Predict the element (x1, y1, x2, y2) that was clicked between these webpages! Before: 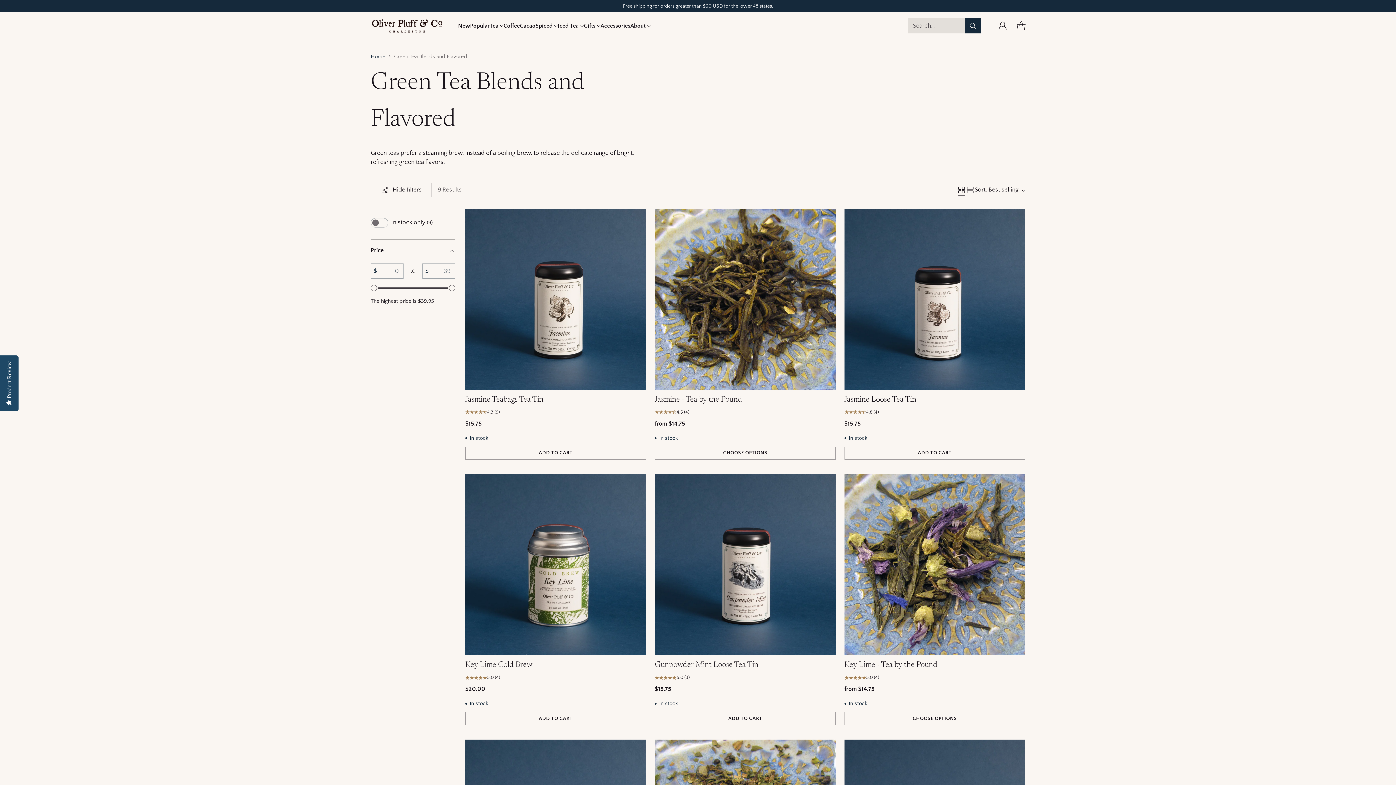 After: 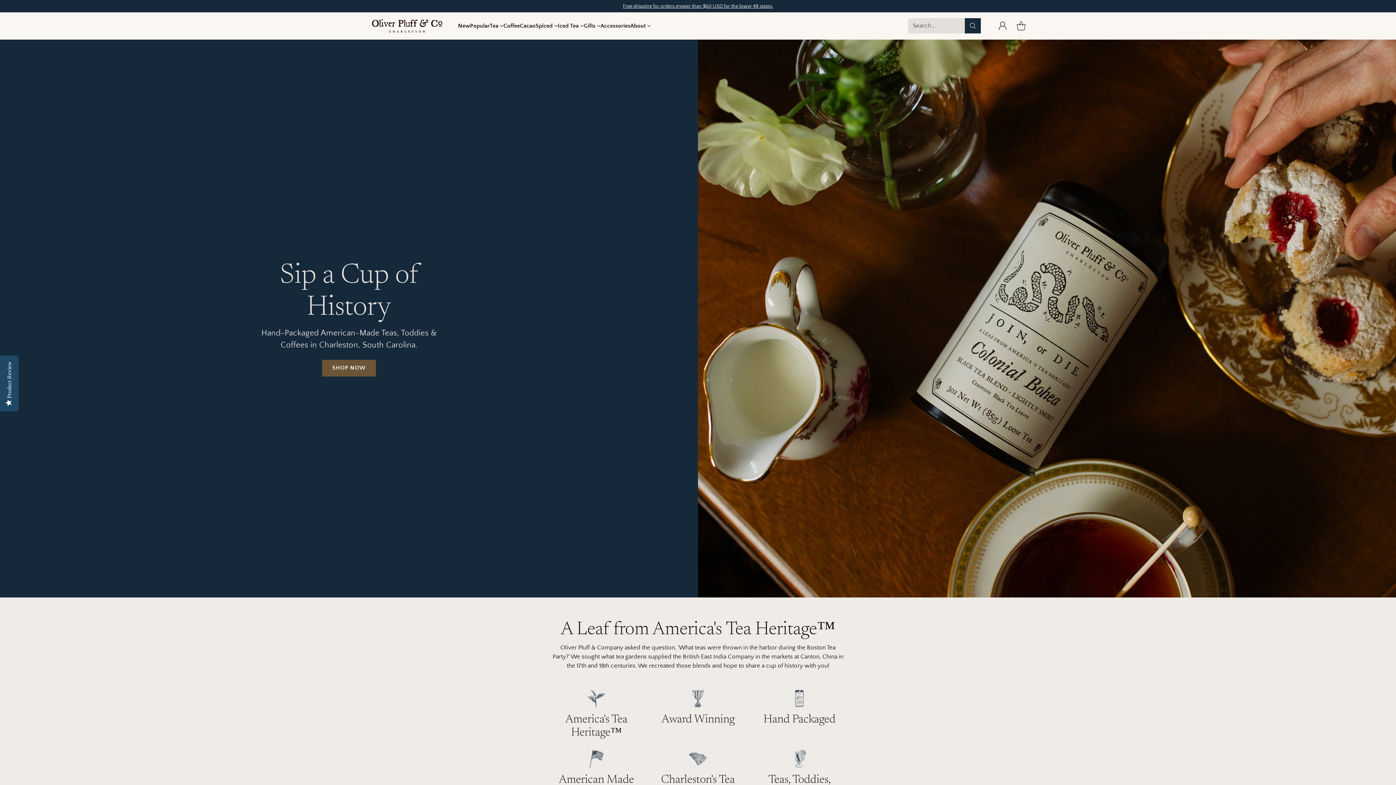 Action: label: Oliver Pluff & Co bbox: (370, 18, 443, 33)